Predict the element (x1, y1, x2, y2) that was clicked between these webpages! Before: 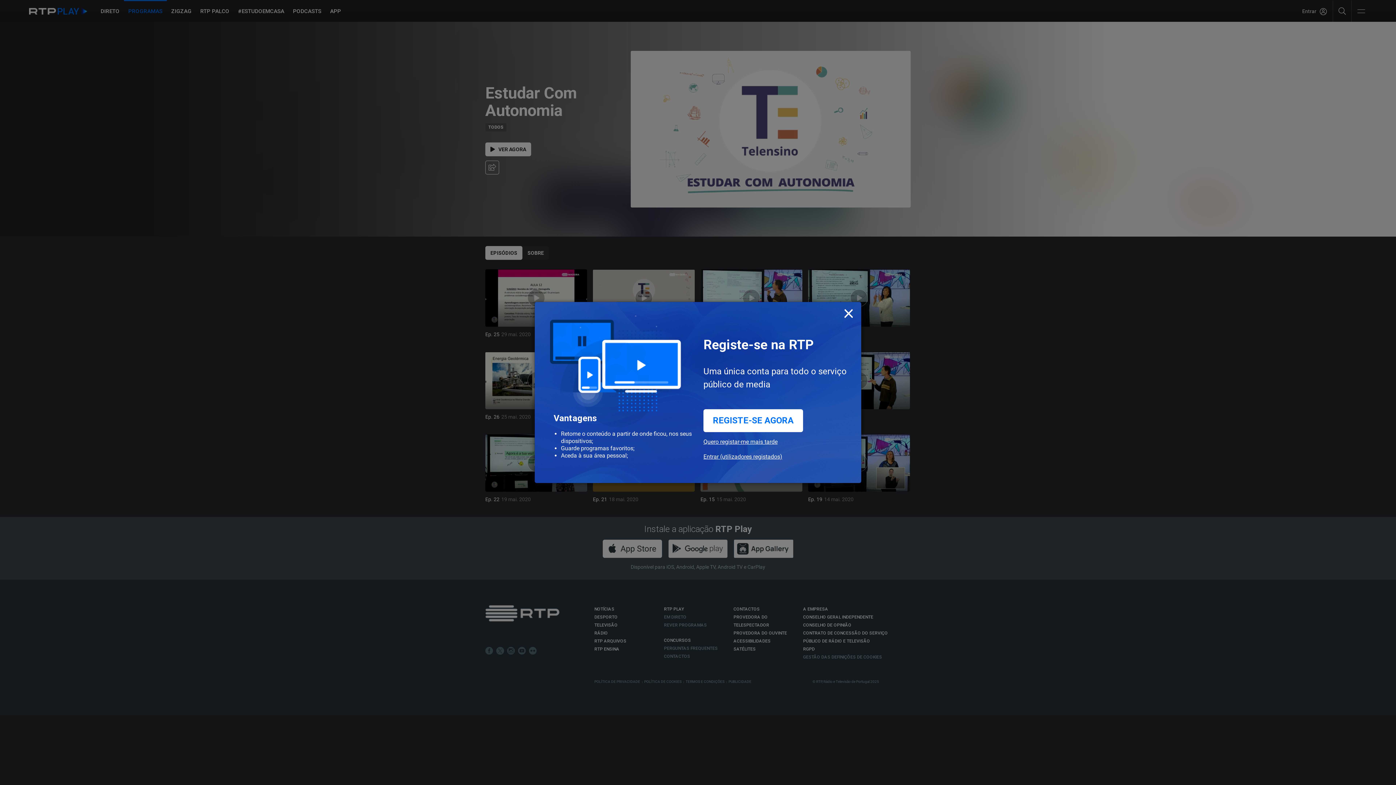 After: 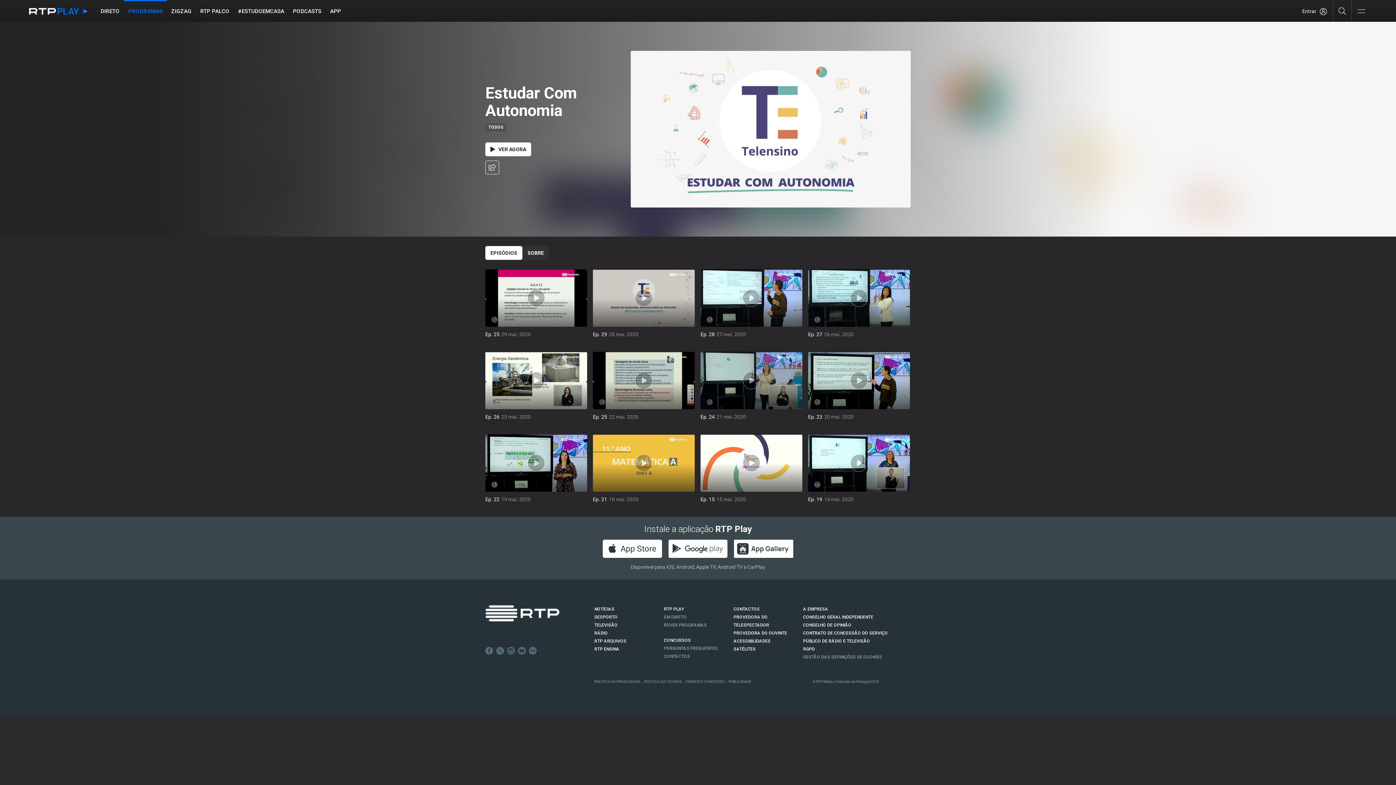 Action: bbox: (843, 302, 854, 322) label: Close